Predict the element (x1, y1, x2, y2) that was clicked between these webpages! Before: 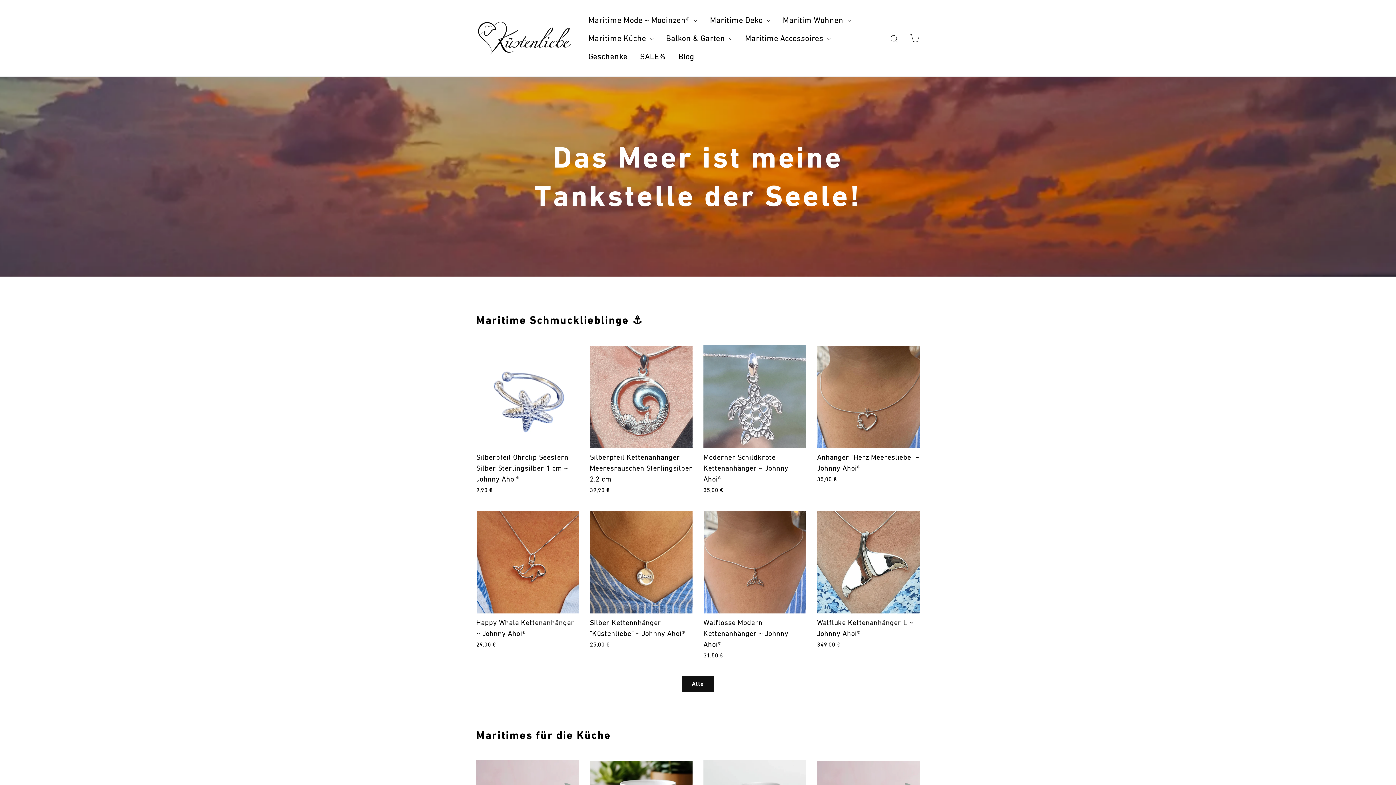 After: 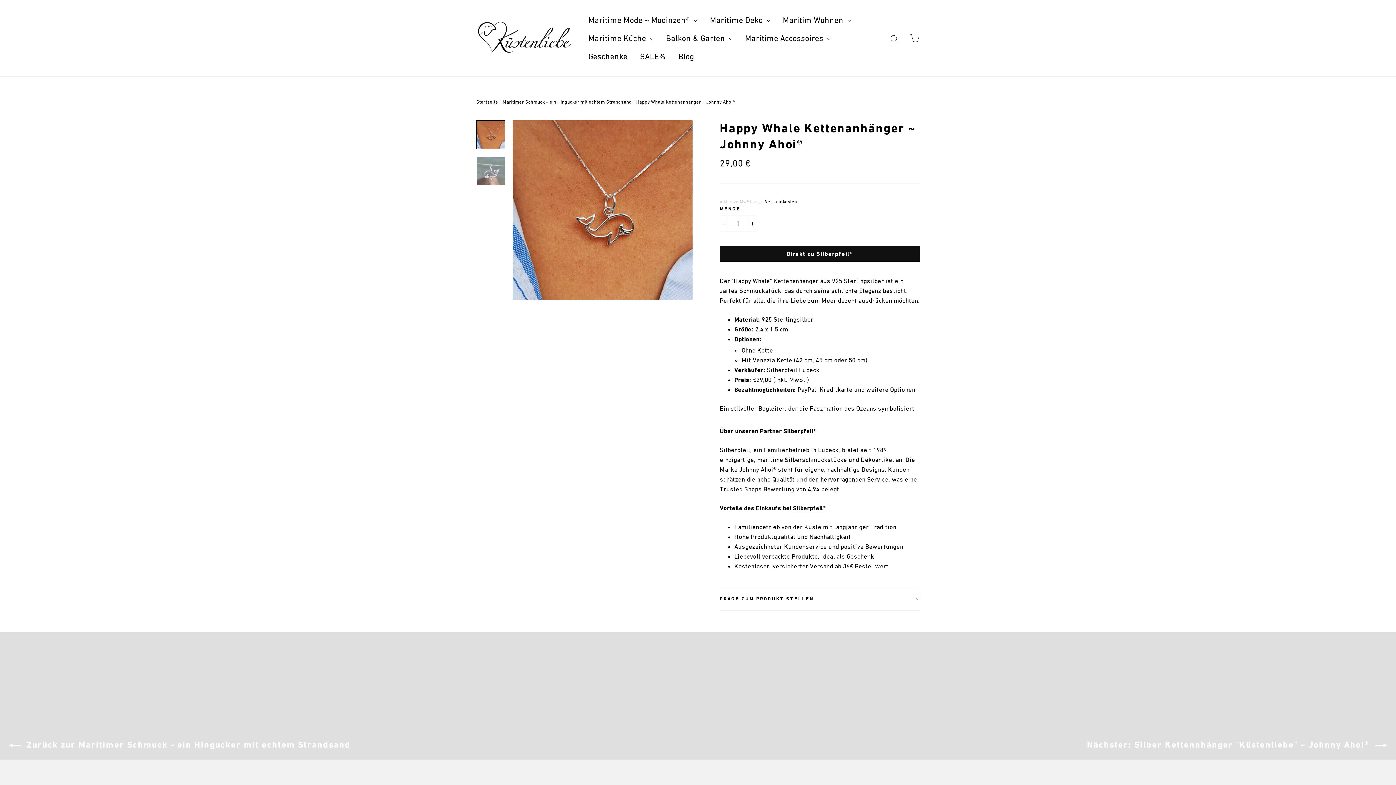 Action: label: Happy Whale Kettenanhänger ~ Johnny Ahoi®
29,00 € bbox: (476, 511, 579, 651)